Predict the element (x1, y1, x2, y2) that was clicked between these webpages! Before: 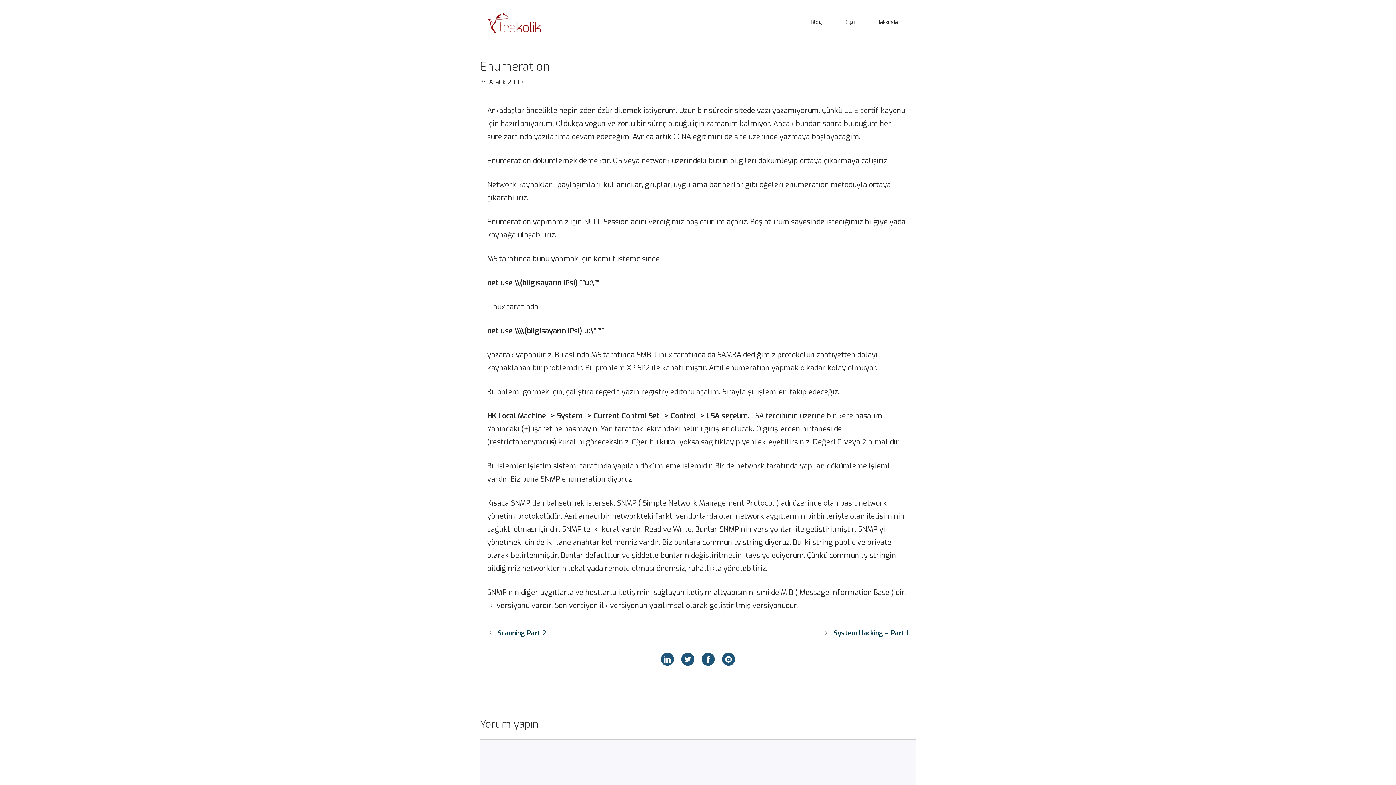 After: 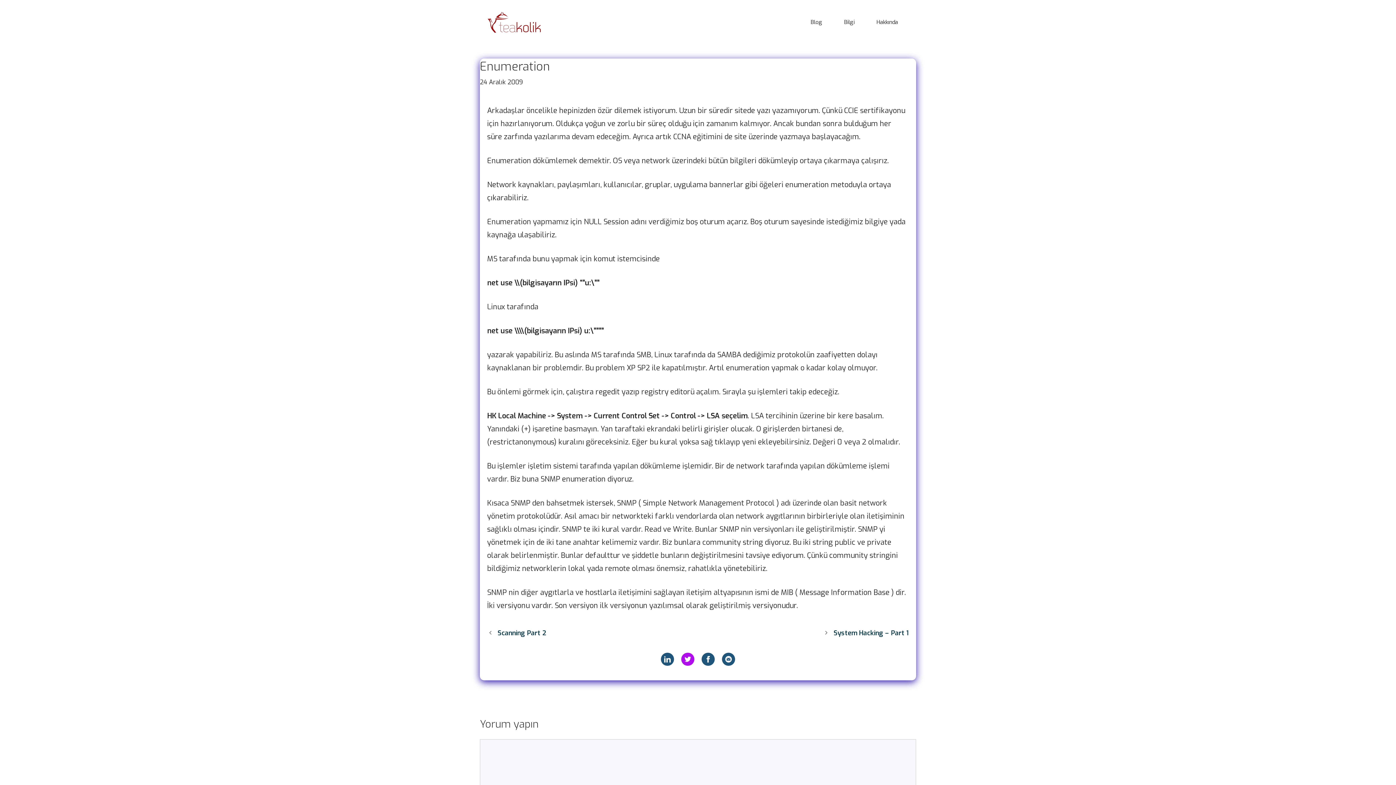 Action: bbox: (681, 652, 694, 666)